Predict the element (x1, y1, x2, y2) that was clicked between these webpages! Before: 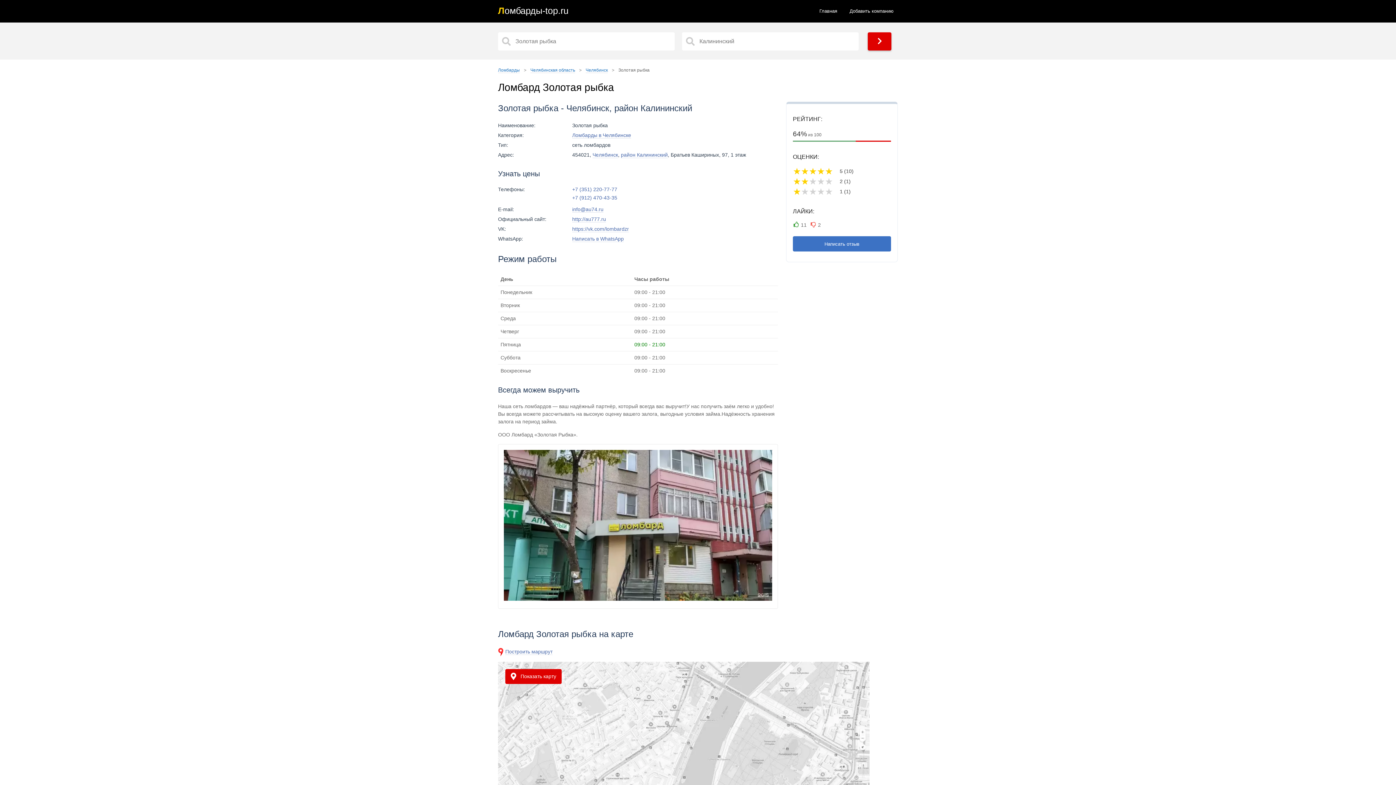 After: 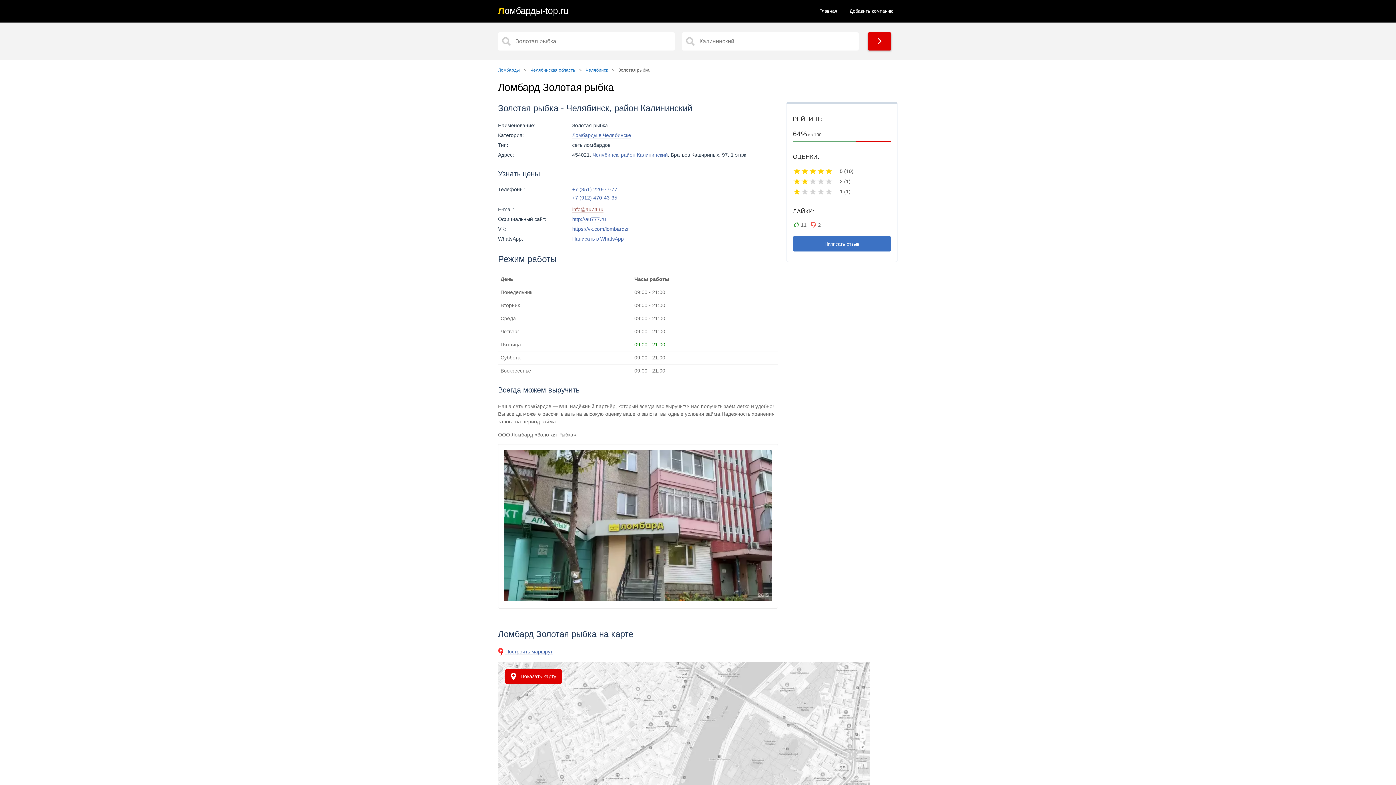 Action: bbox: (572, 206, 603, 212) label: info@au74.ru